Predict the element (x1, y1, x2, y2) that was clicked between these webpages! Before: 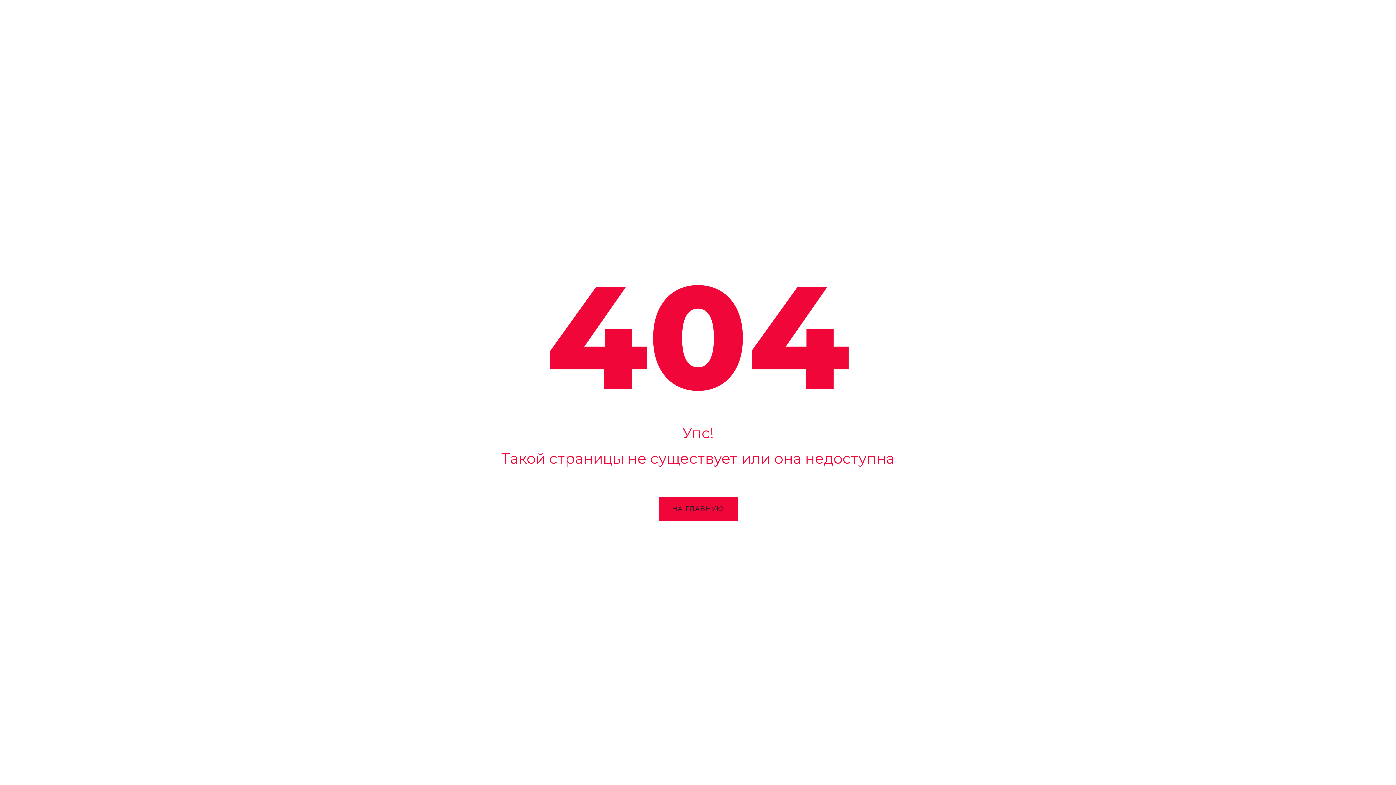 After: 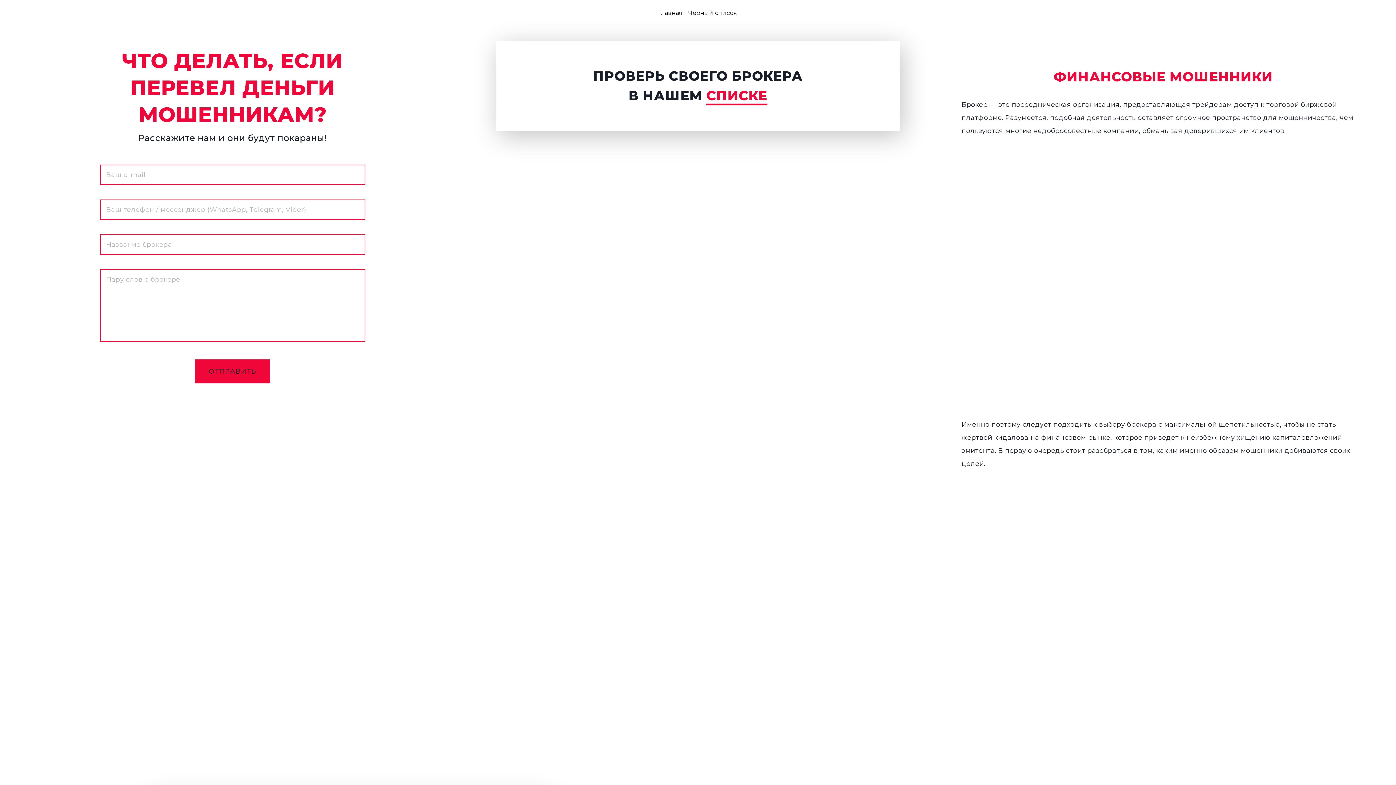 Action: label: НА ГЛАВНУЮ bbox: (658, 497, 737, 521)